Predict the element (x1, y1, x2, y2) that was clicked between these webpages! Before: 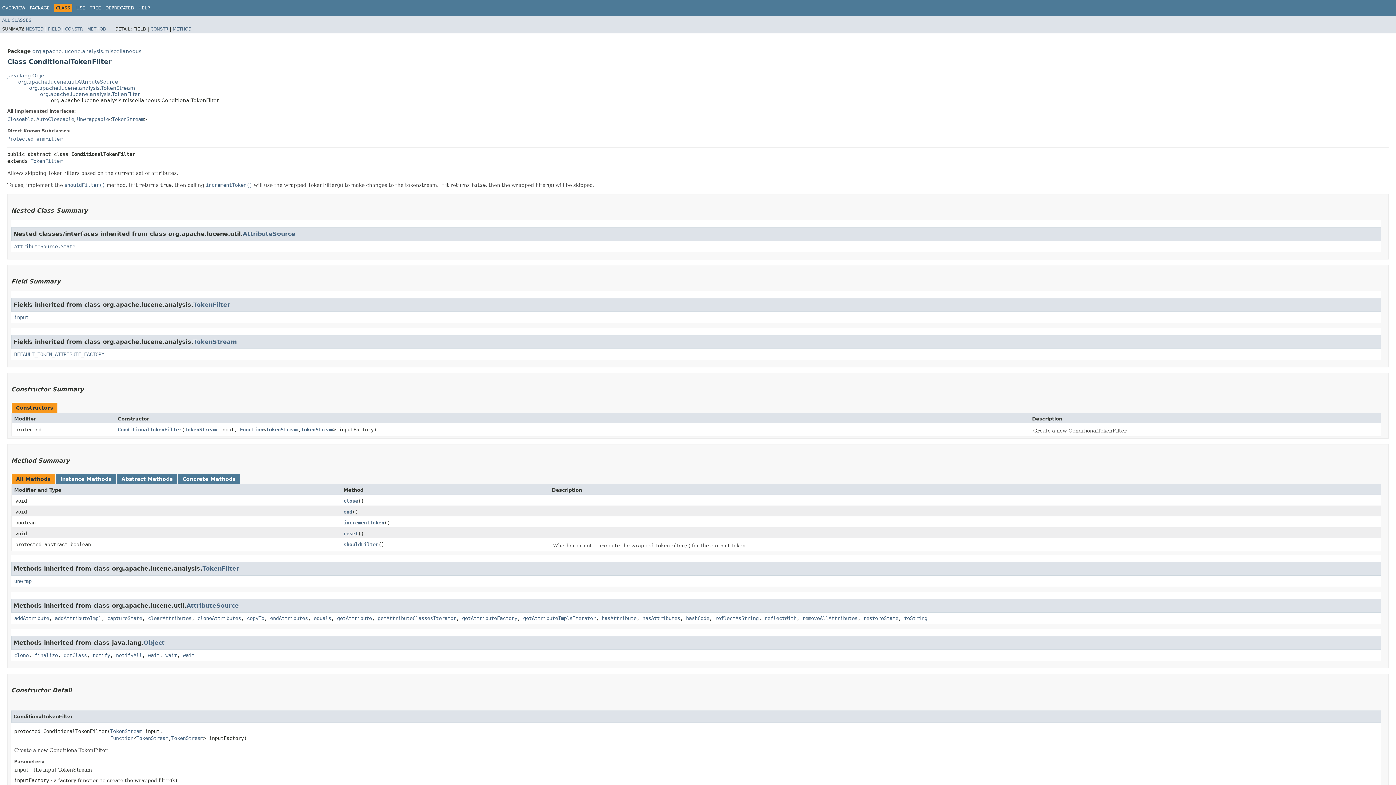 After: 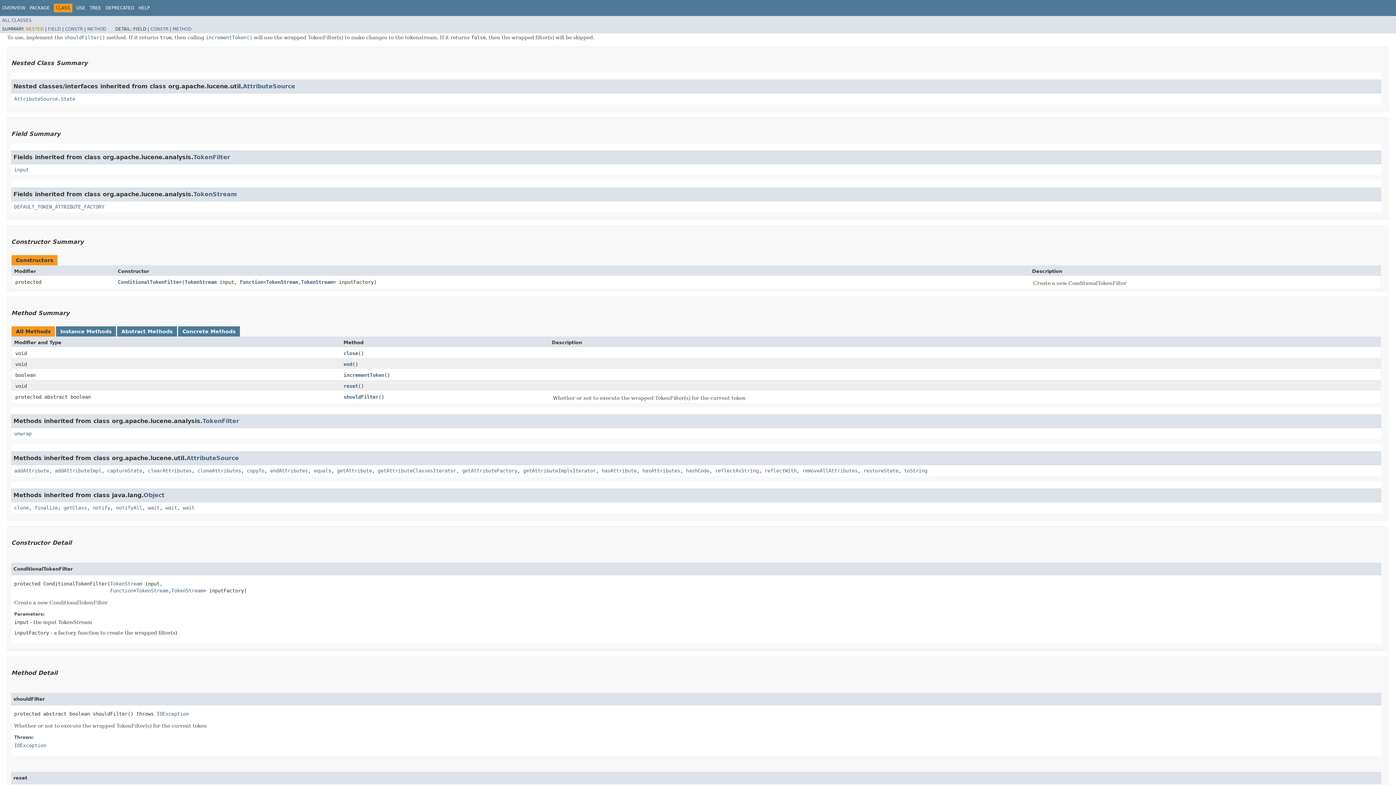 Action: bbox: (25, 26, 43, 31) label: NESTED